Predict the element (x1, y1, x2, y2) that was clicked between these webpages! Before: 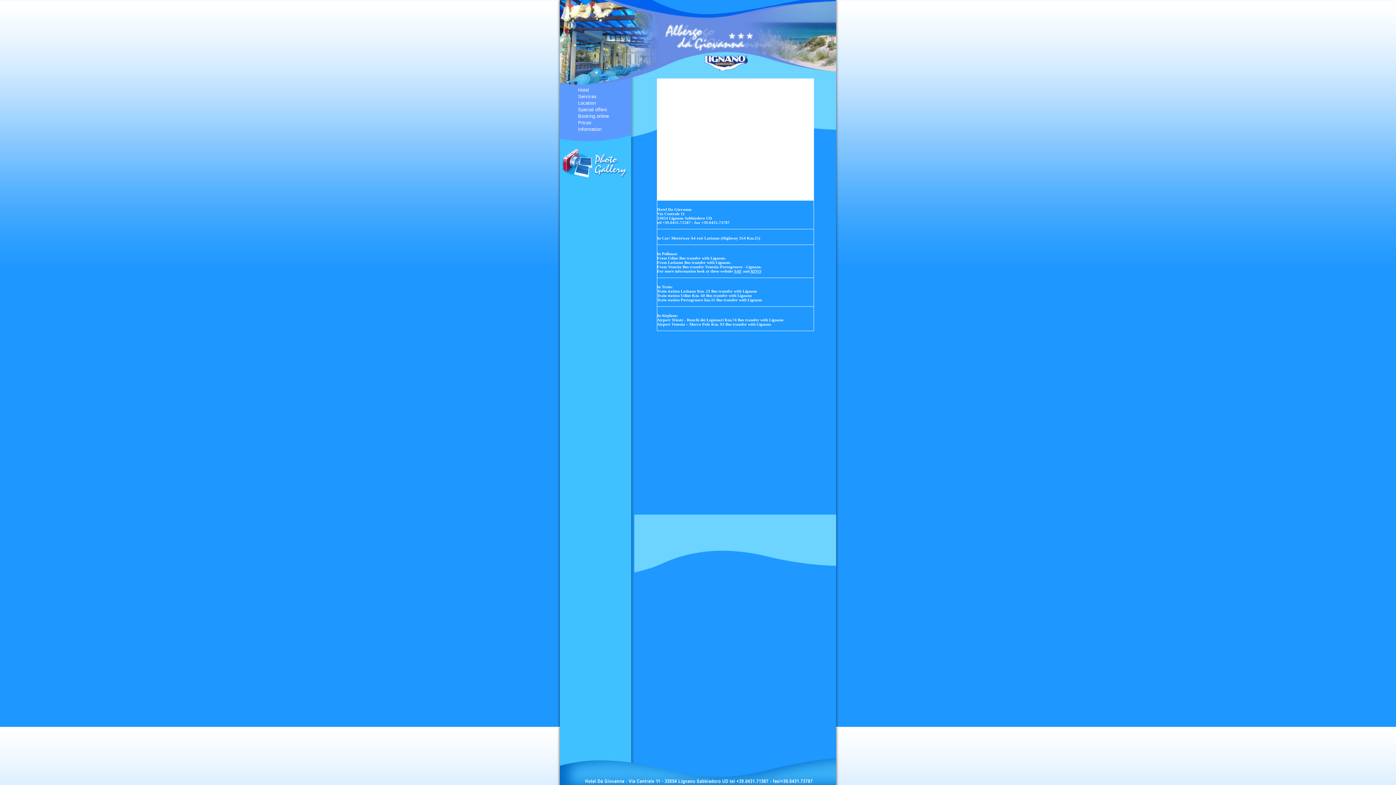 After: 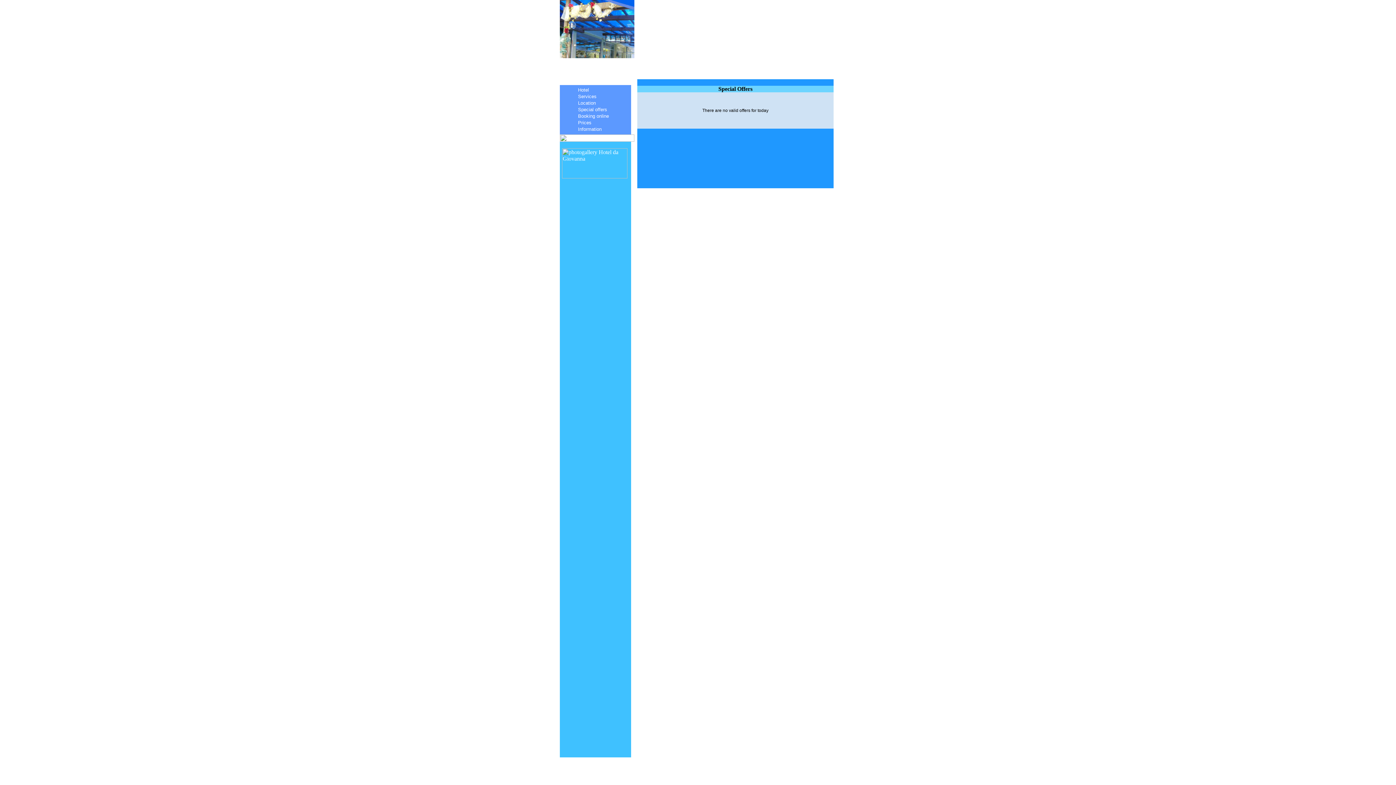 Action: label: Special offers bbox: (578, 106, 607, 112)